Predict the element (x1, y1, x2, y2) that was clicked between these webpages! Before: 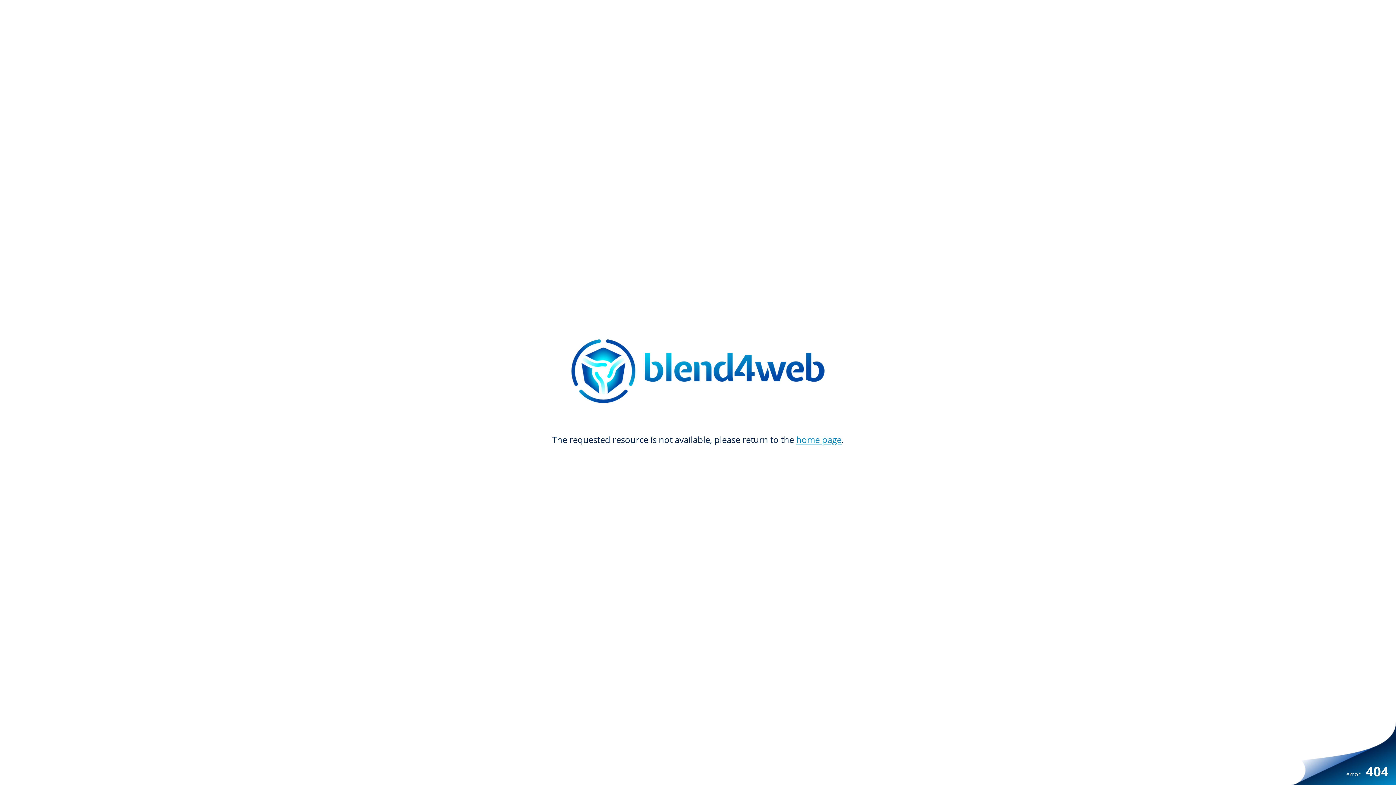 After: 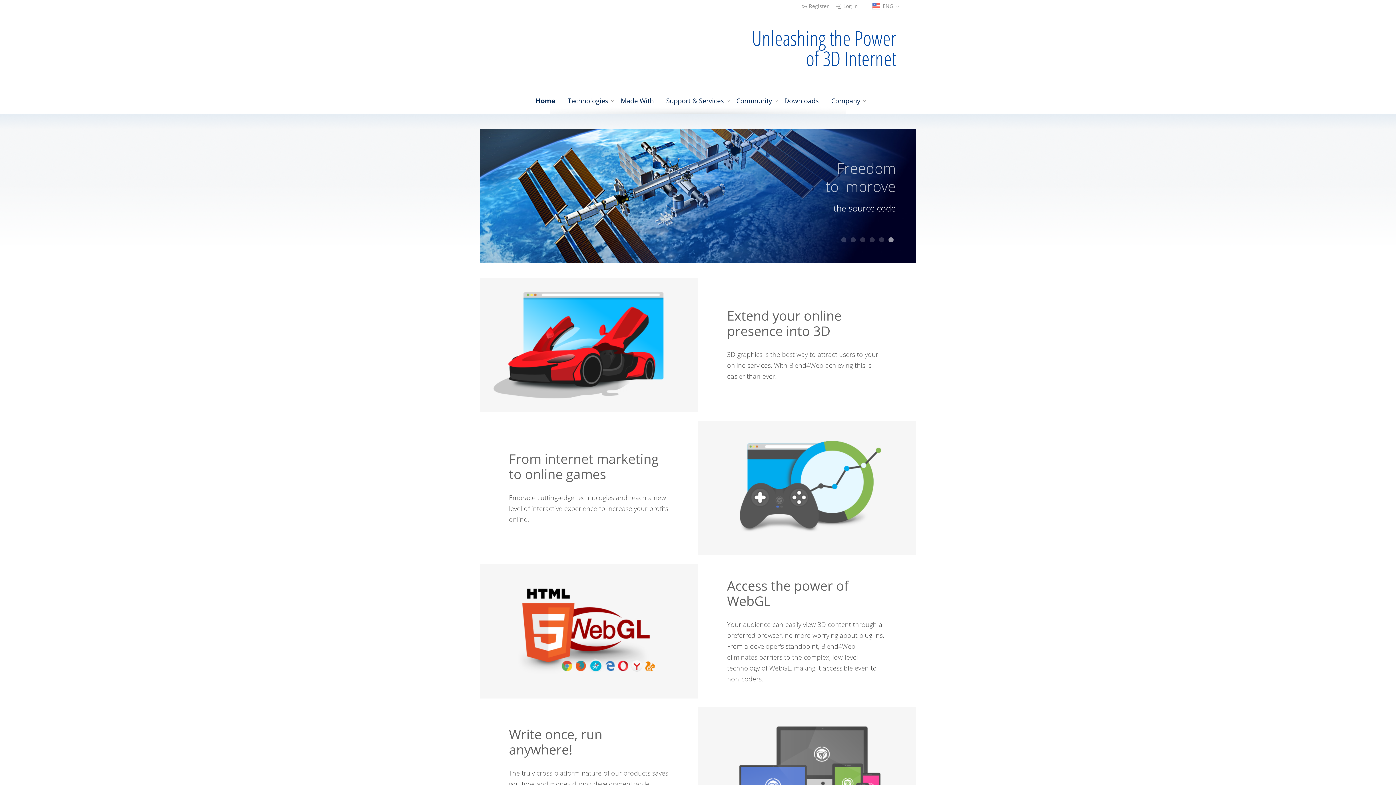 Action: bbox: (796, 433, 841, 445) label: home page